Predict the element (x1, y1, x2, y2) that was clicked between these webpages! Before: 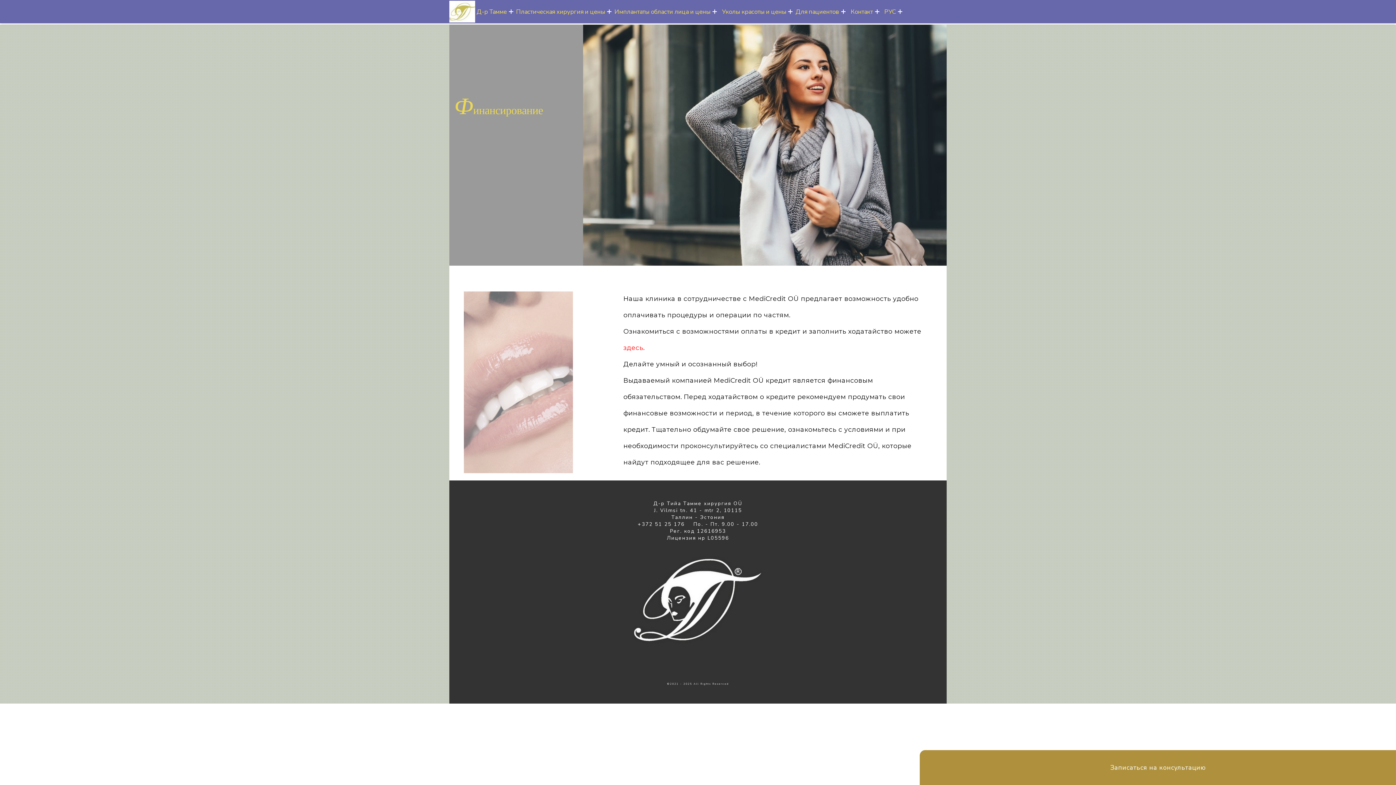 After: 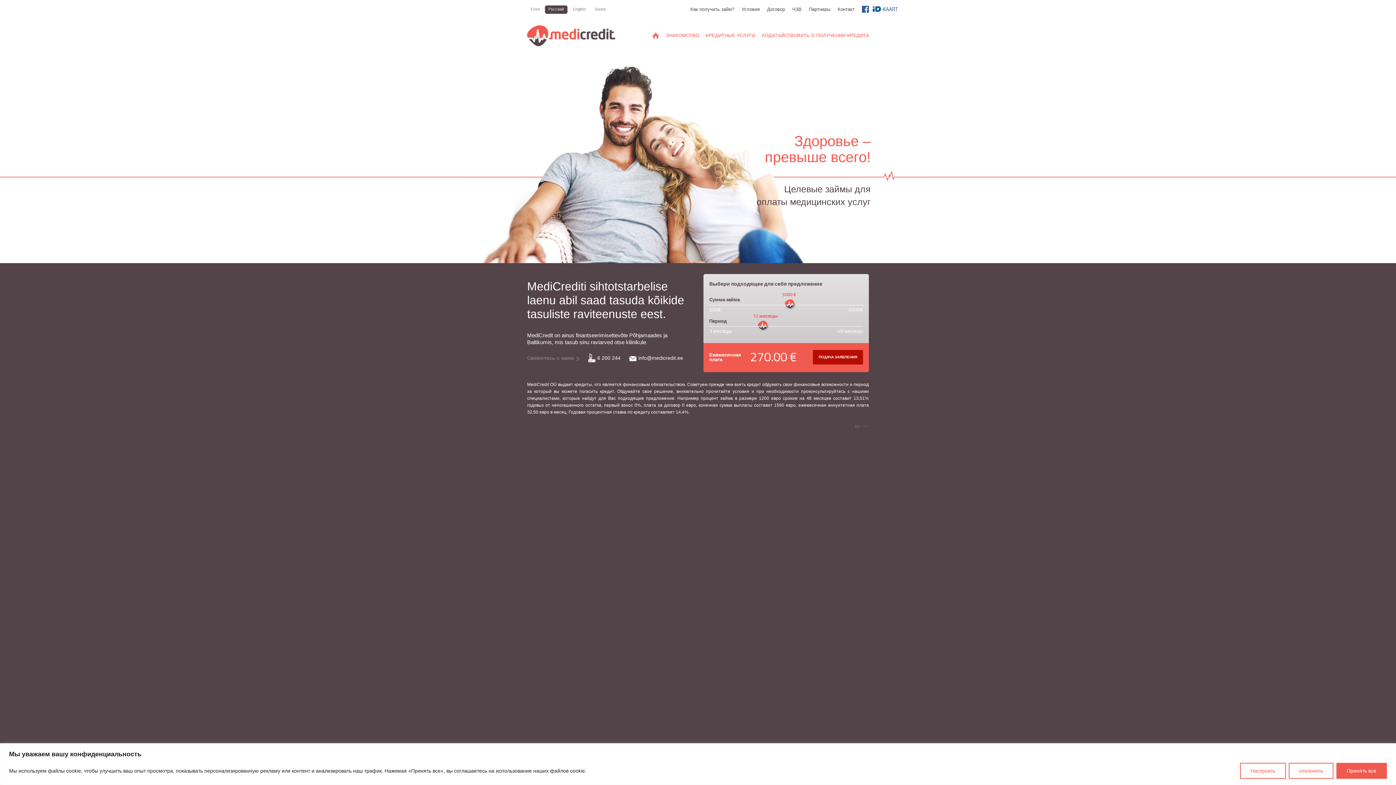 Action: label: здесь. bbox: (623, 344, 644, 351)